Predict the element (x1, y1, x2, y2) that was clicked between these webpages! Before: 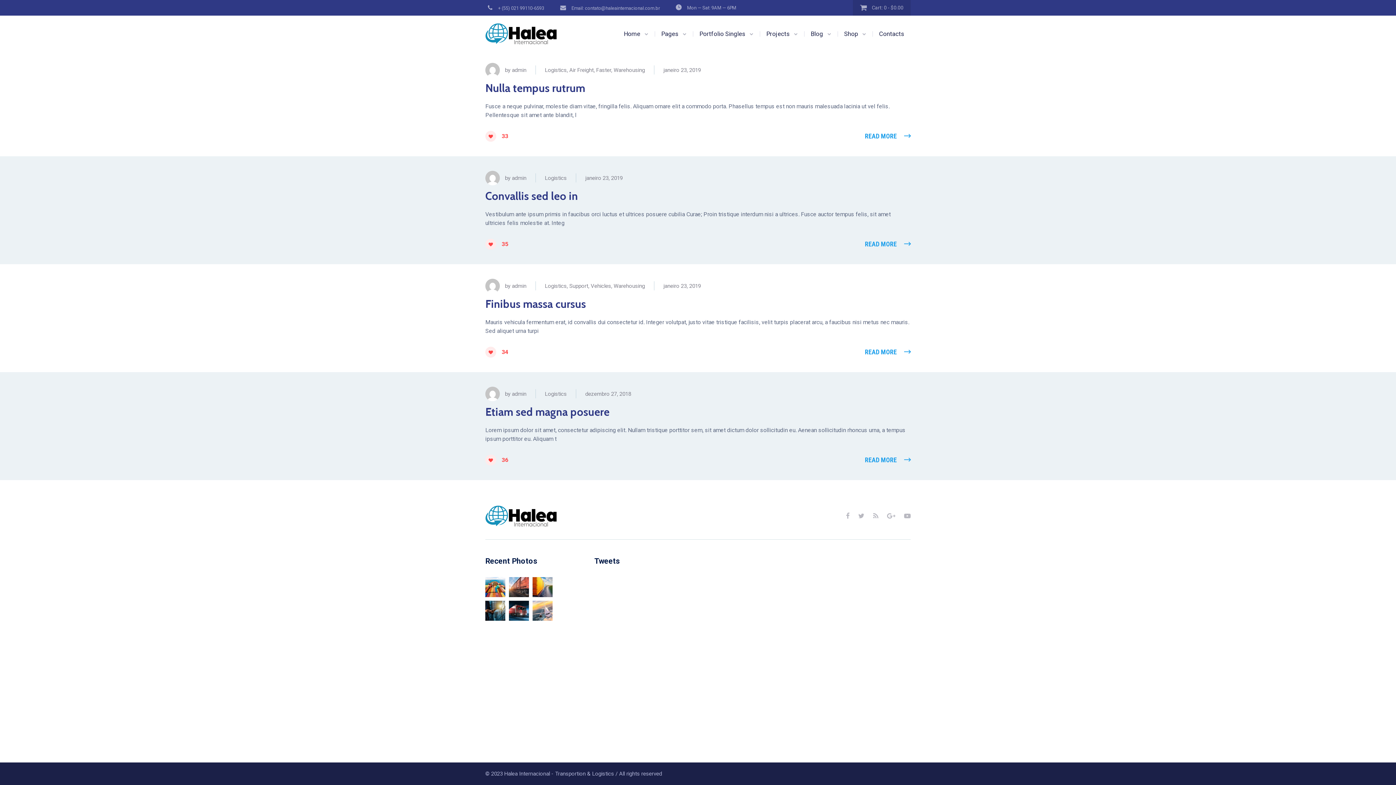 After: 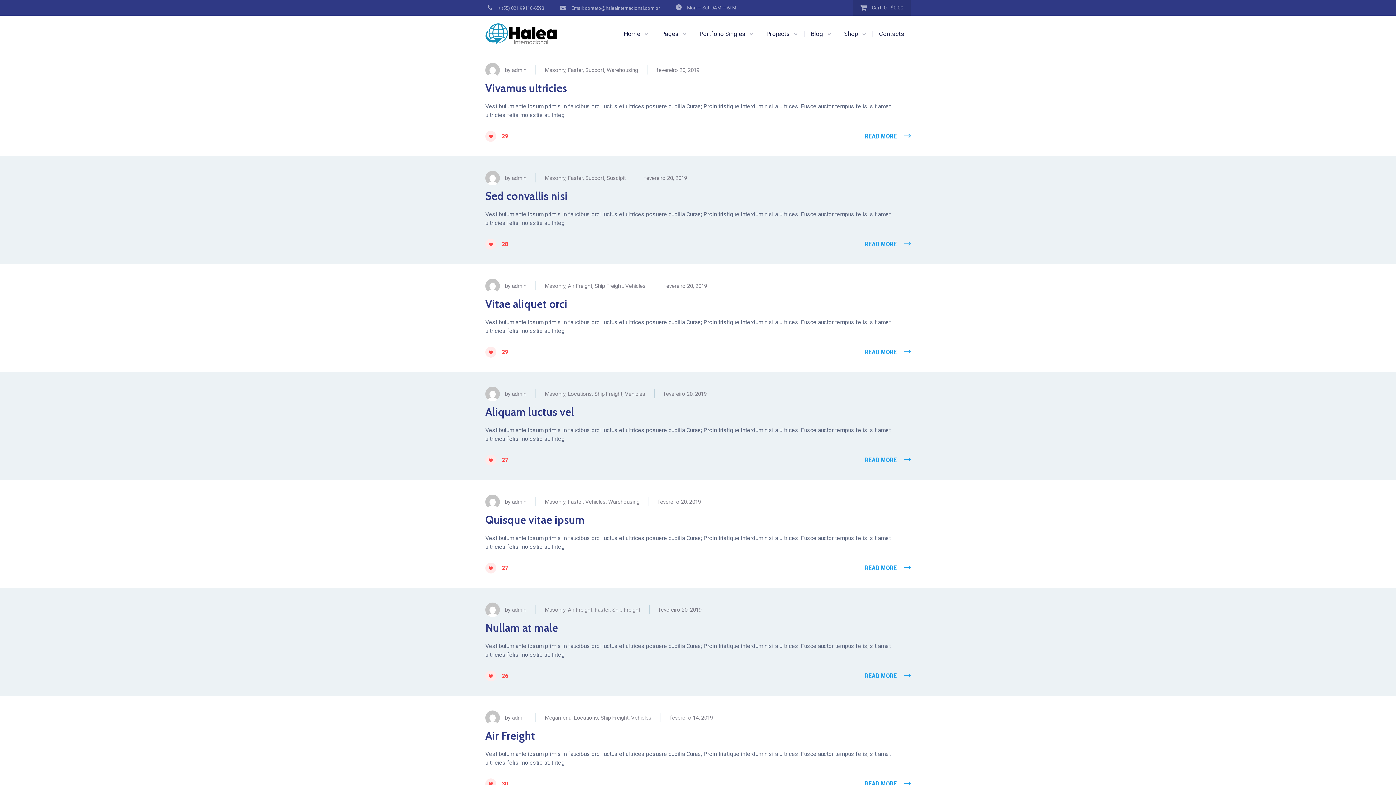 Action: bbox: (485, 386, 500, 401)